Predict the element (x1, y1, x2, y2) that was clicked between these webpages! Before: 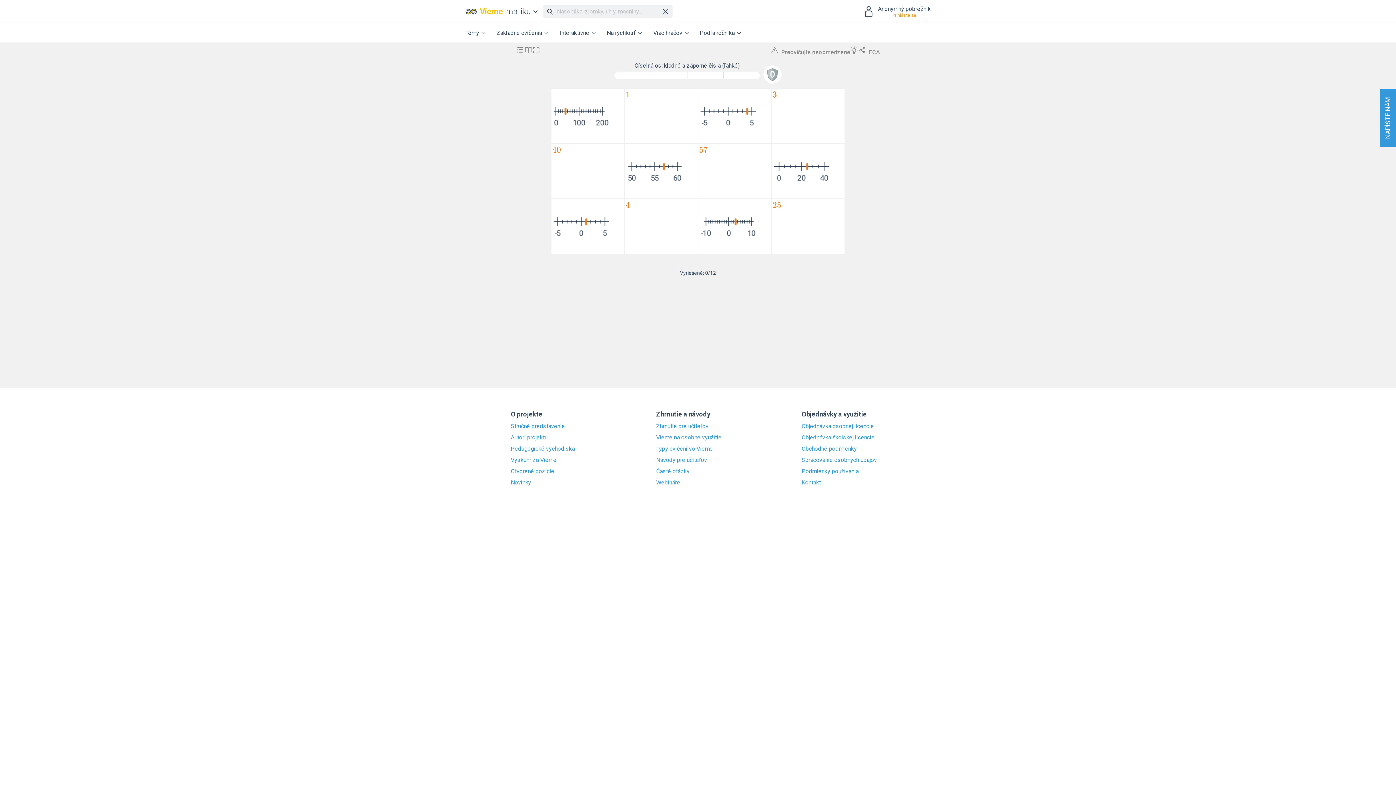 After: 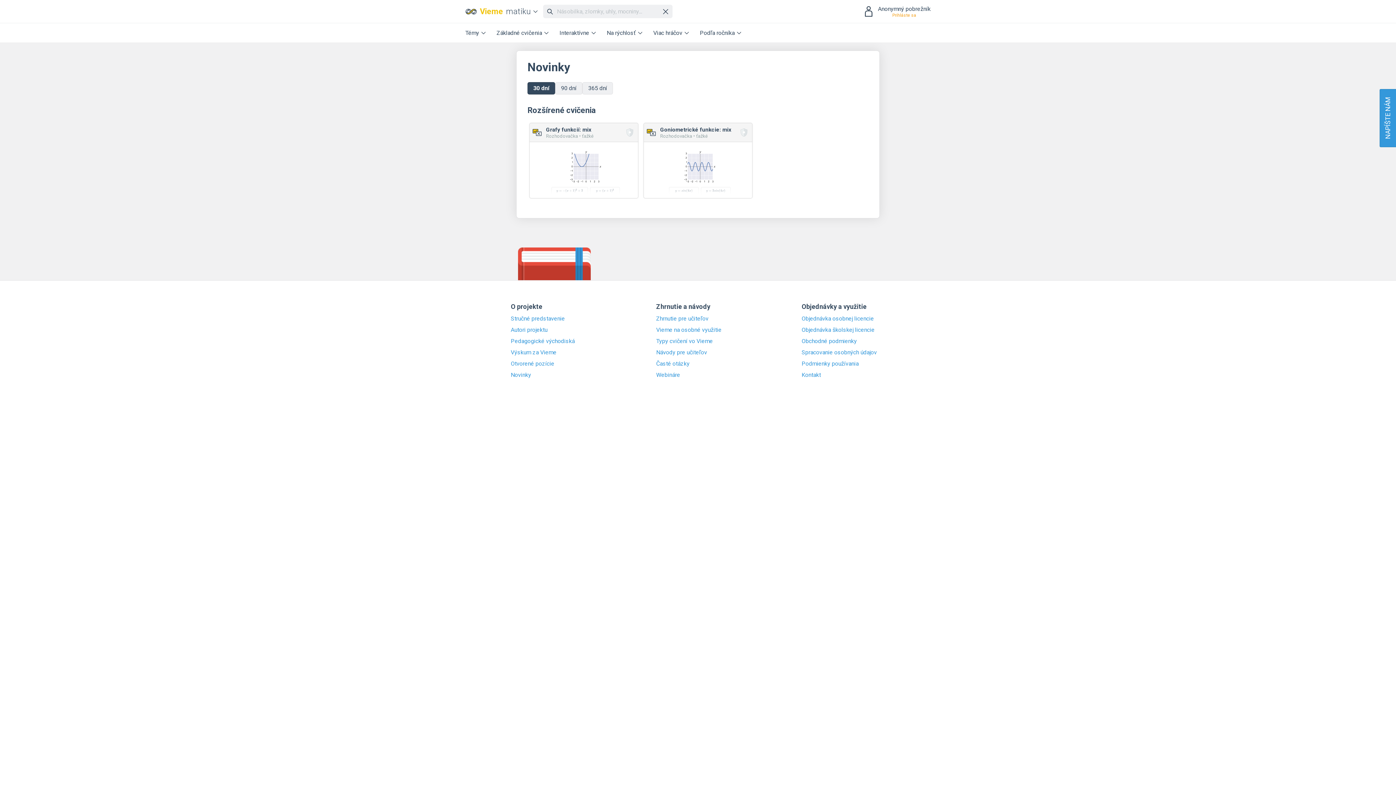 Action: bbox: (510, 479, 594, 486) label: Novinky